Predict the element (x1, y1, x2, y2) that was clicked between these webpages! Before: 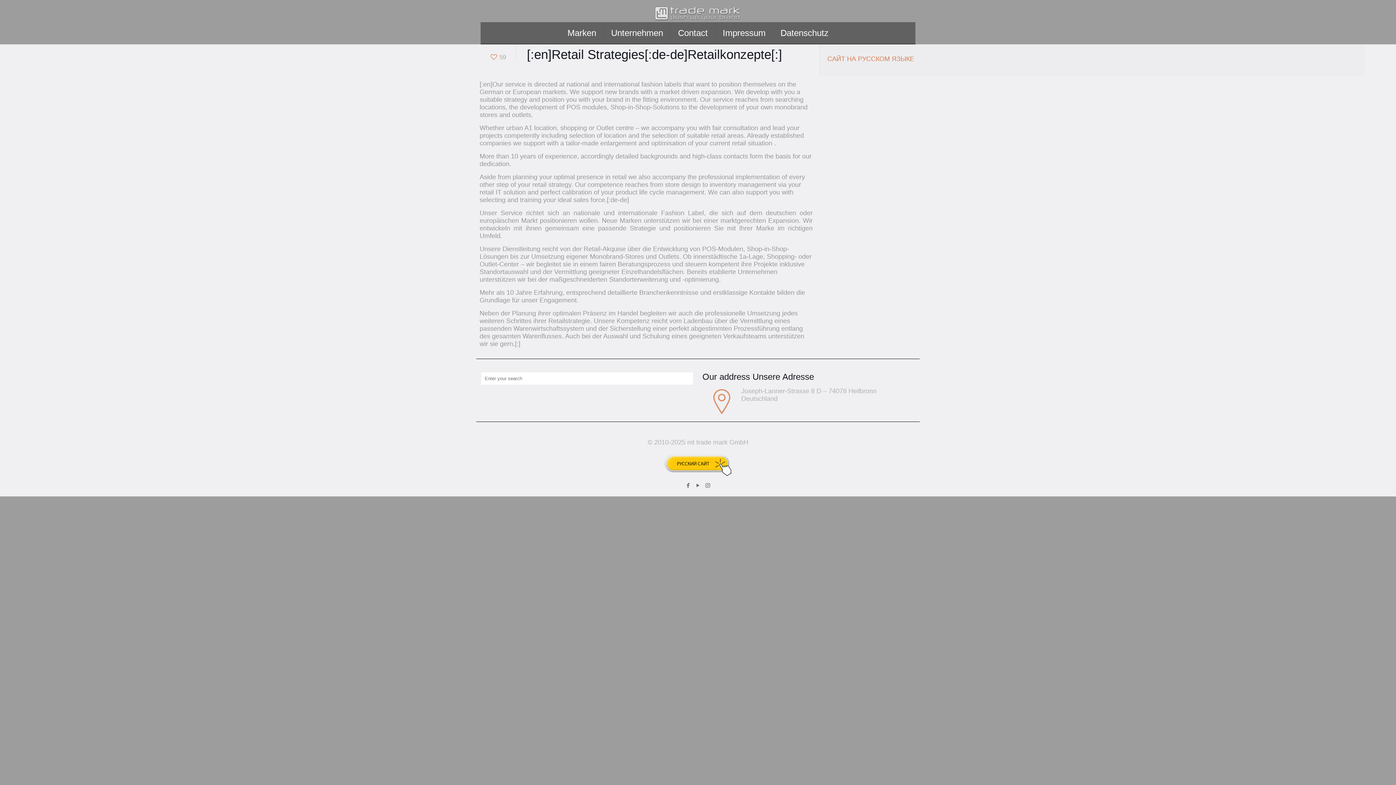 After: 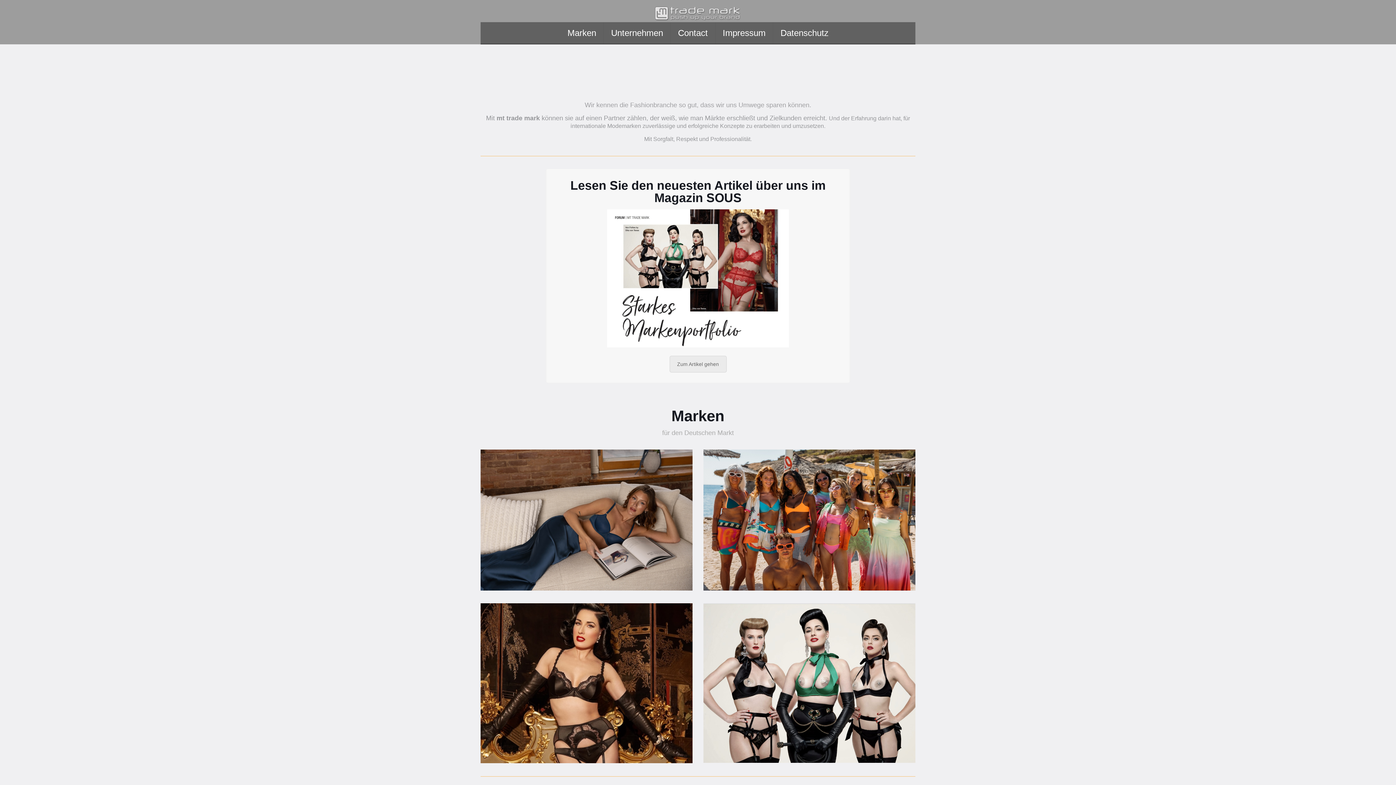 Action: bbox: (654, 0, 741, 22)